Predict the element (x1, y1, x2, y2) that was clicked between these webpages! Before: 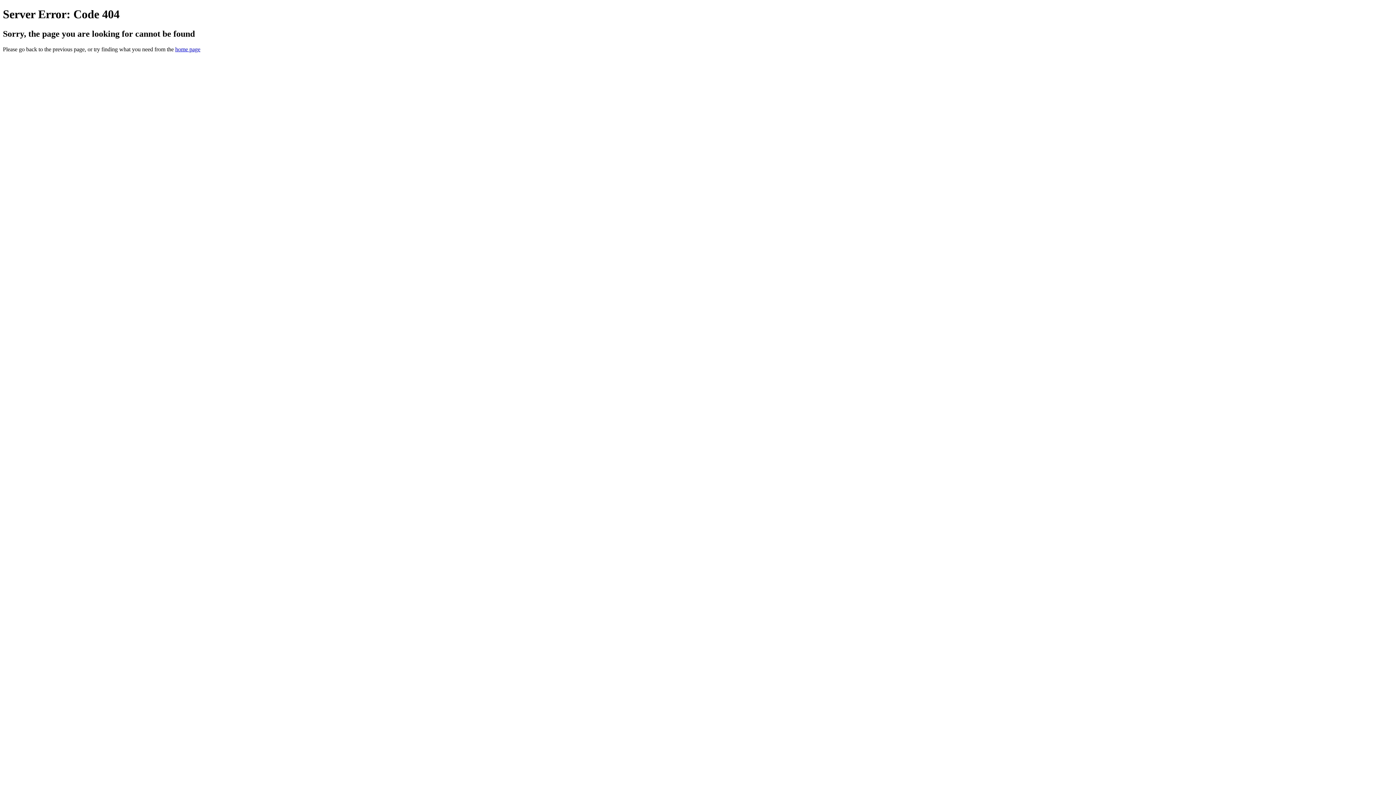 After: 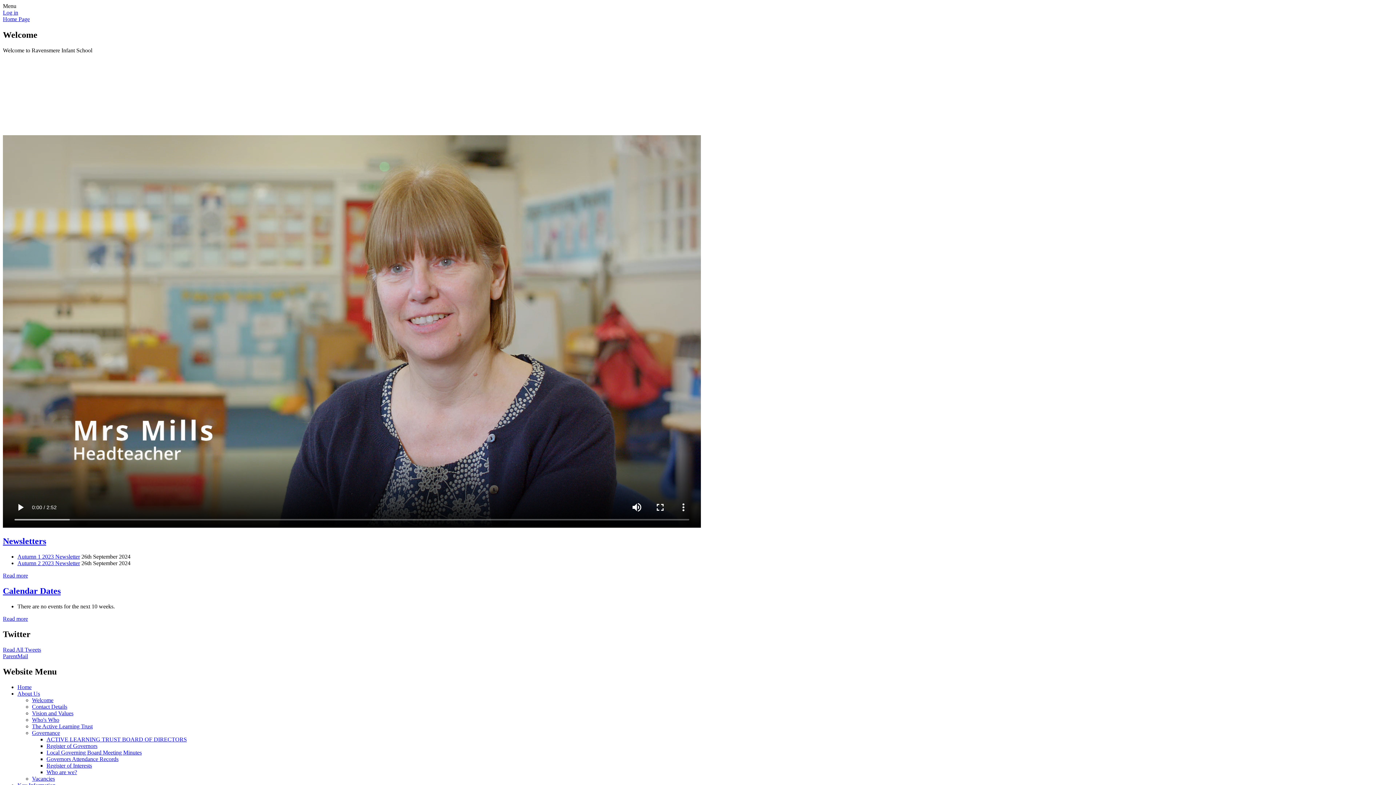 Action: bbox: (175, 46, 200, 52) label: home page